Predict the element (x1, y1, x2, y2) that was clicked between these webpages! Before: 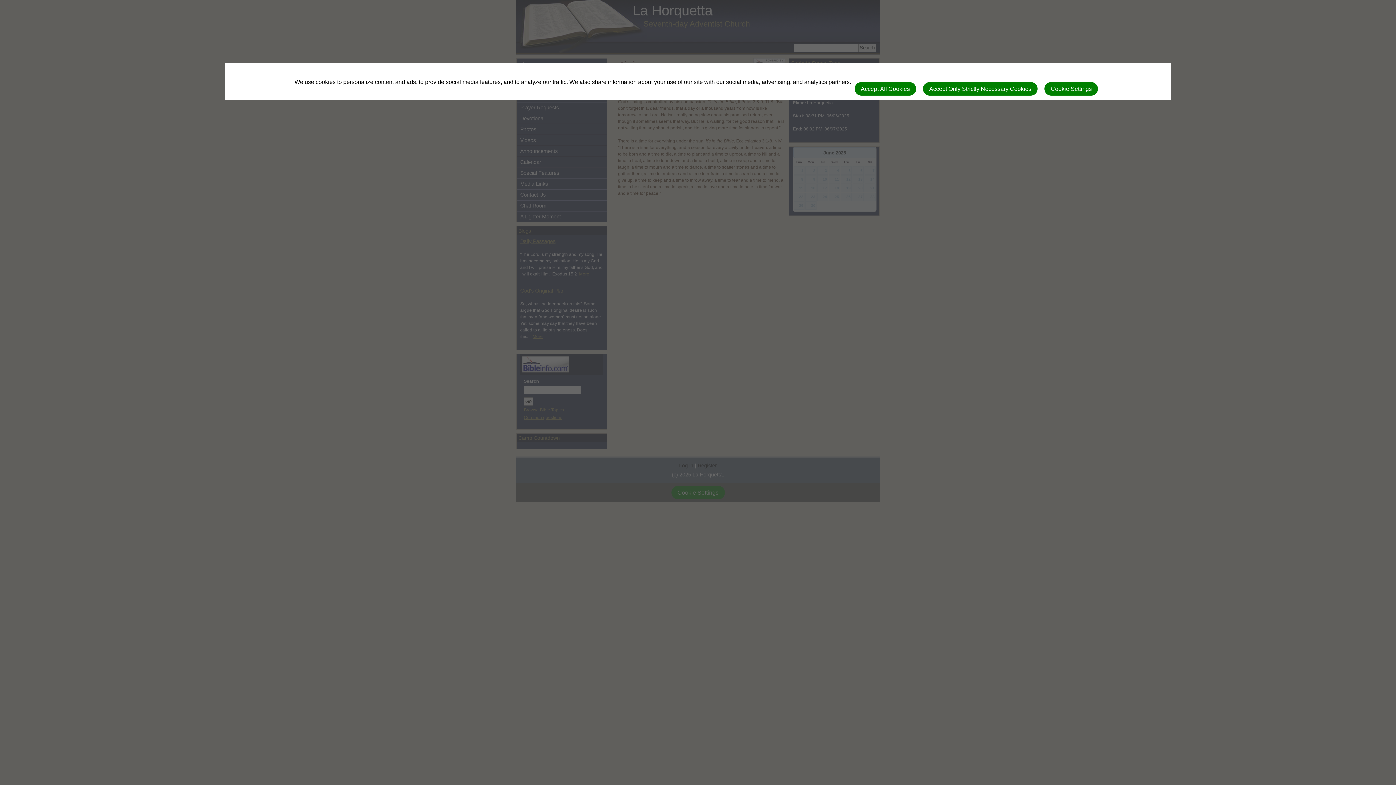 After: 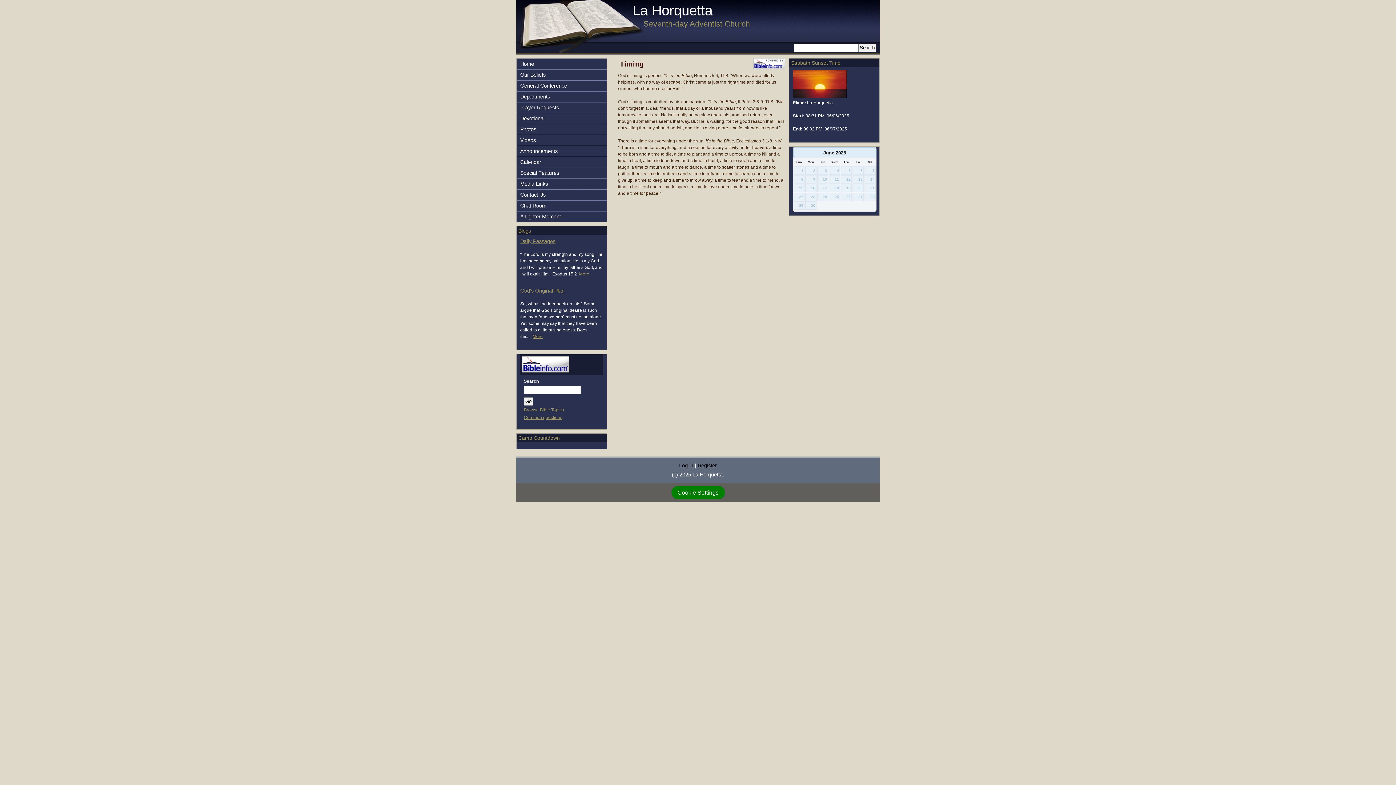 Action: label: Accept Only Strictly Necessary Cookies bbox: (923, 82, 1037, 95)